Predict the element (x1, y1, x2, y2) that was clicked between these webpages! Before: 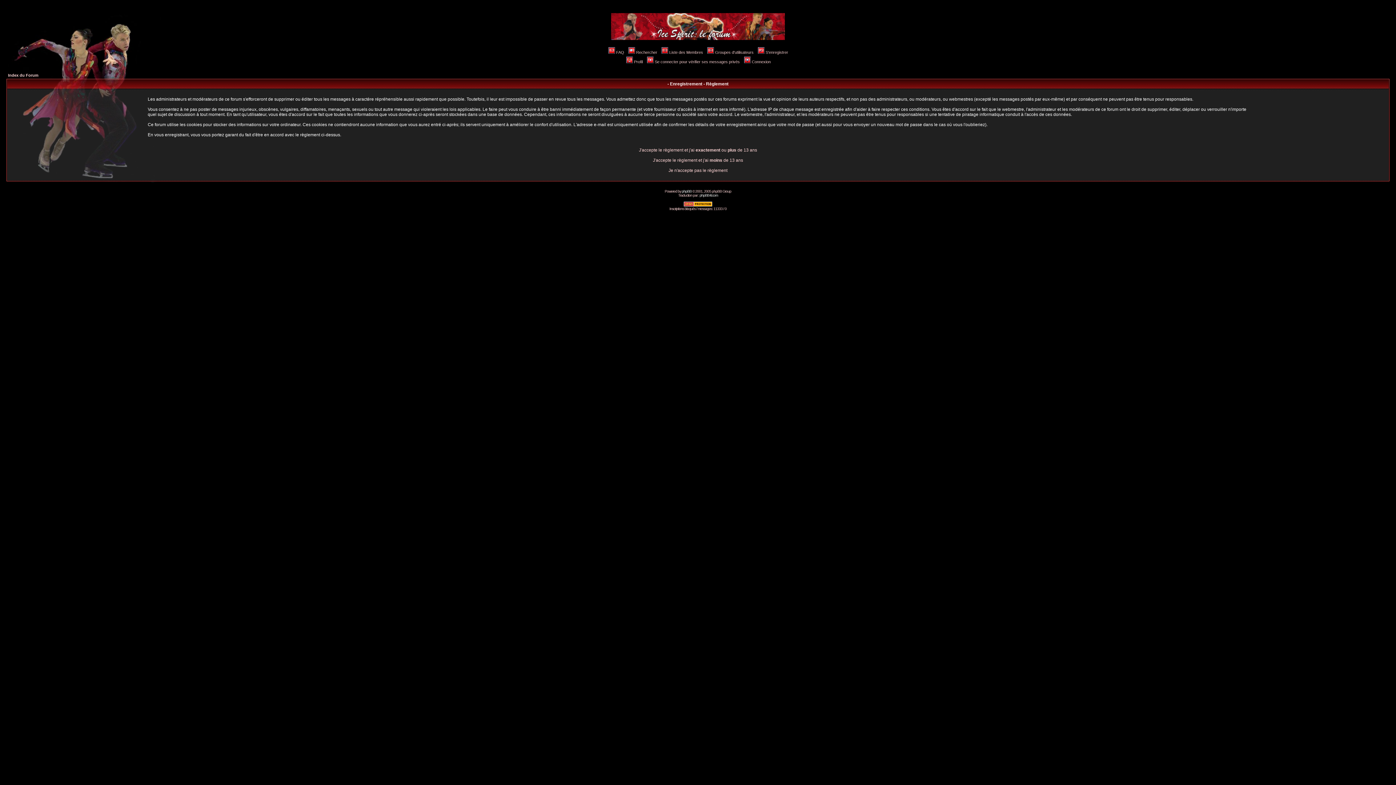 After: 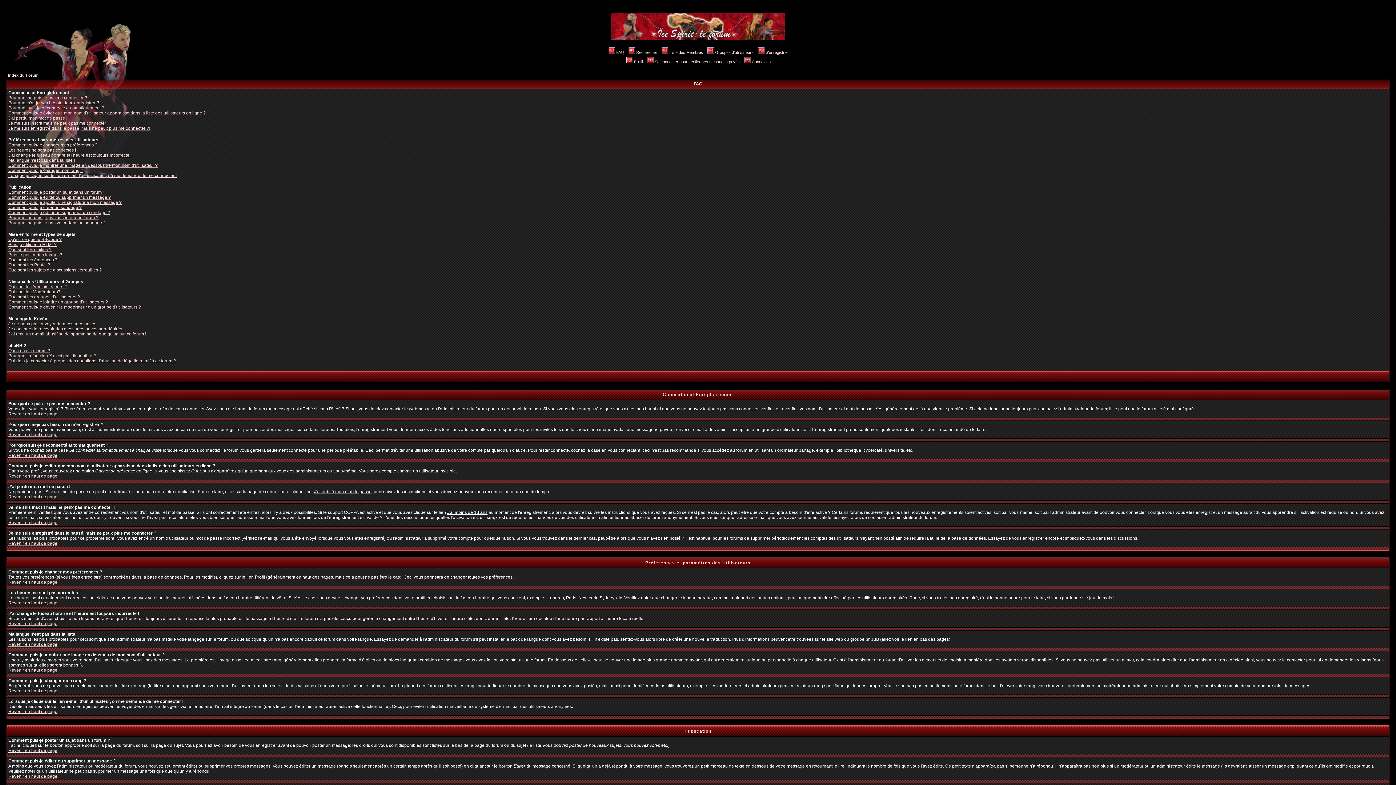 Action: bbox: (607, 50, 624, 54) label: FAQ